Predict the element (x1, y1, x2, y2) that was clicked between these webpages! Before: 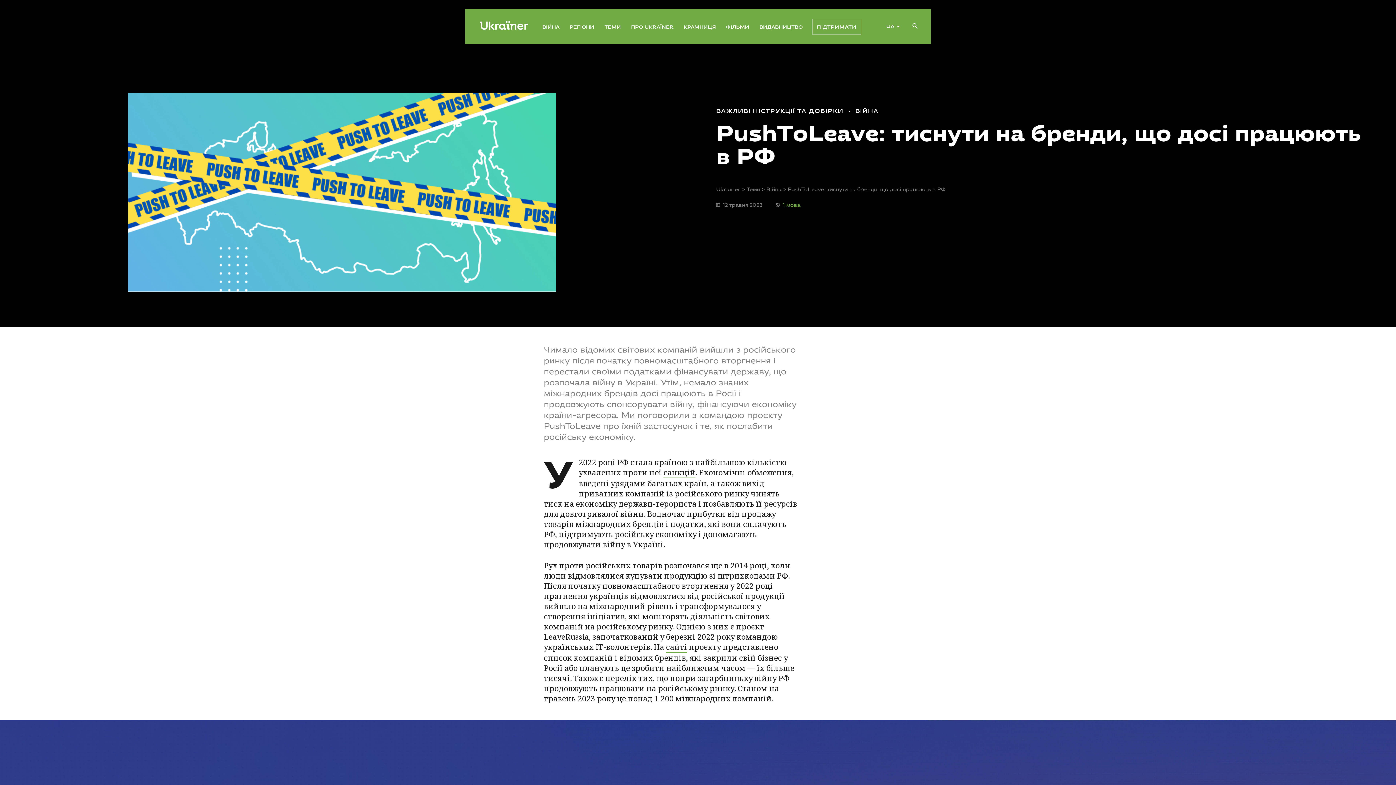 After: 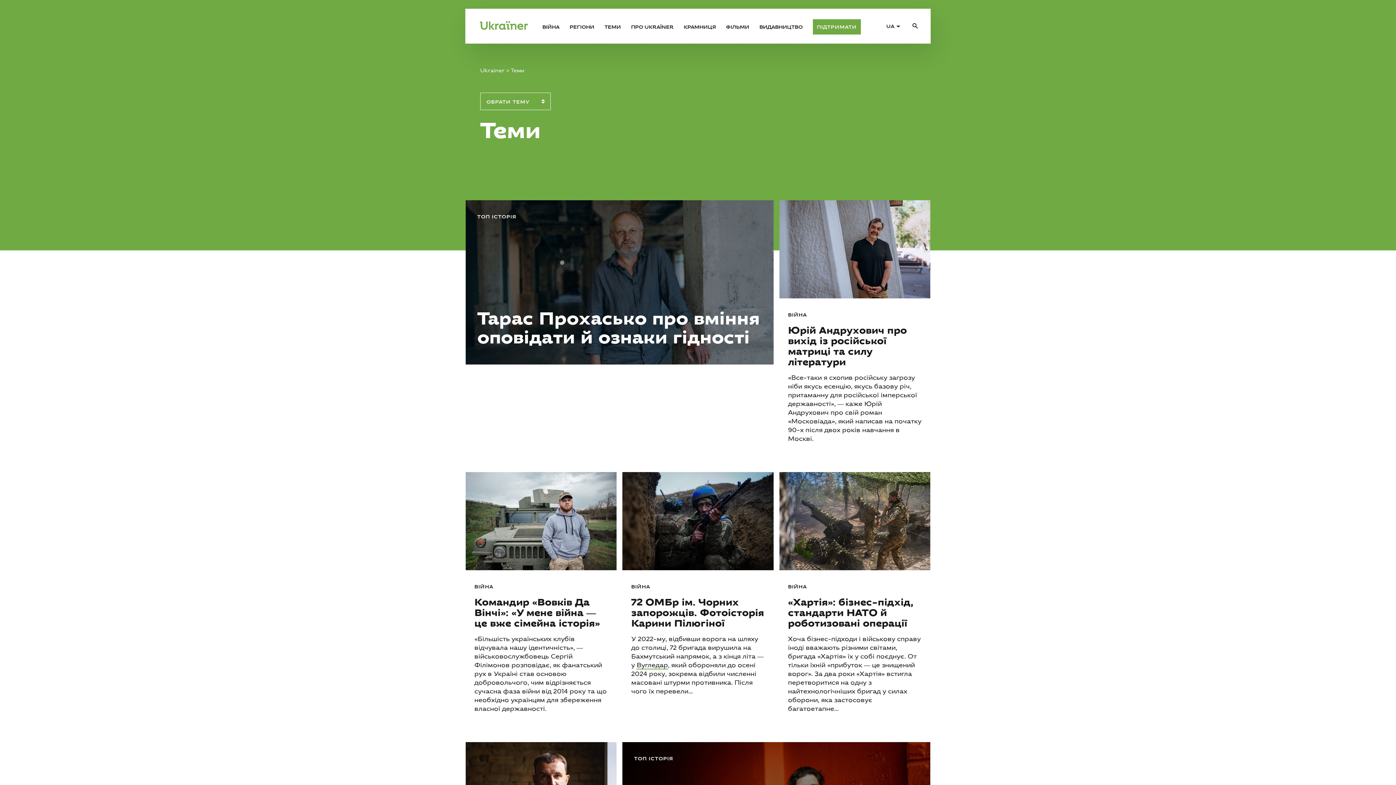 Action: bbox: (746, 186, 760, 192) label: Теми